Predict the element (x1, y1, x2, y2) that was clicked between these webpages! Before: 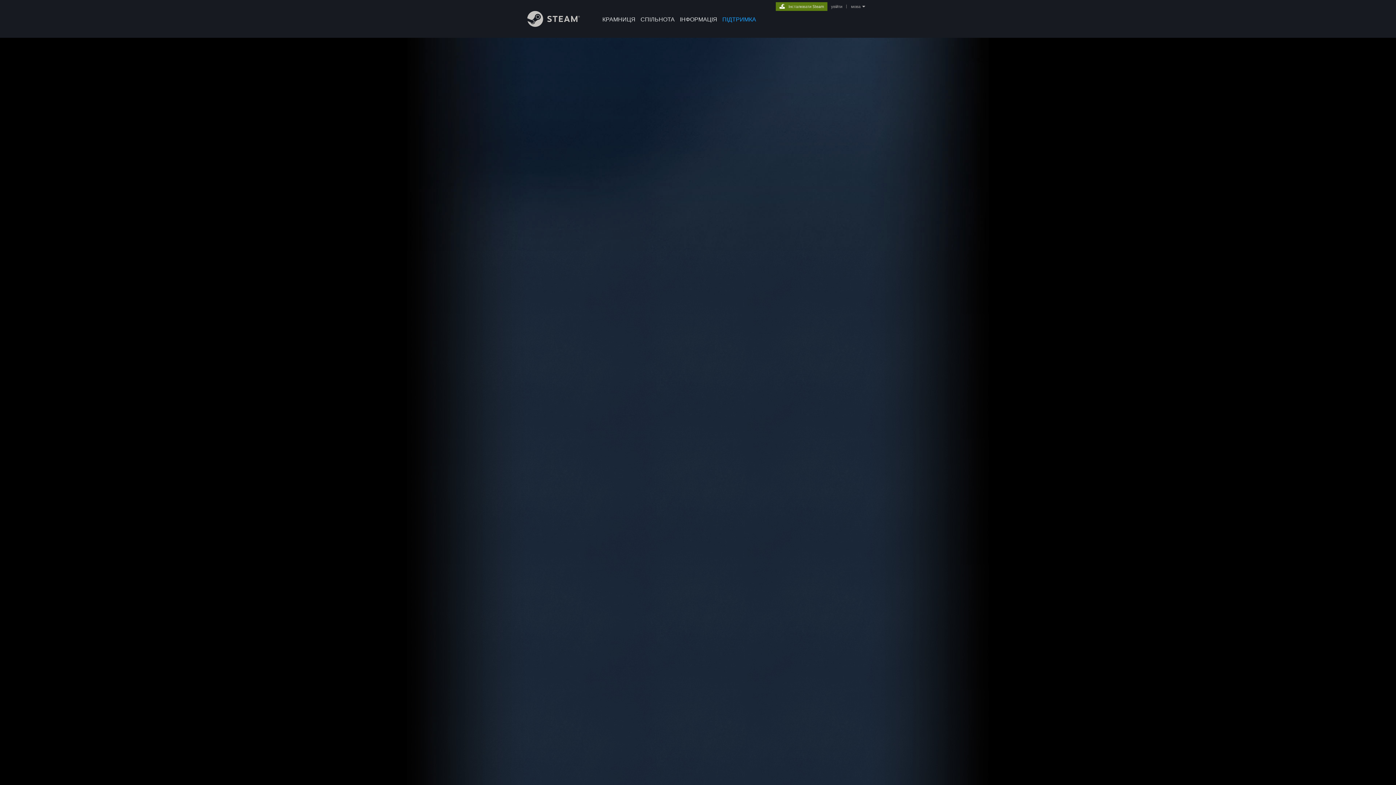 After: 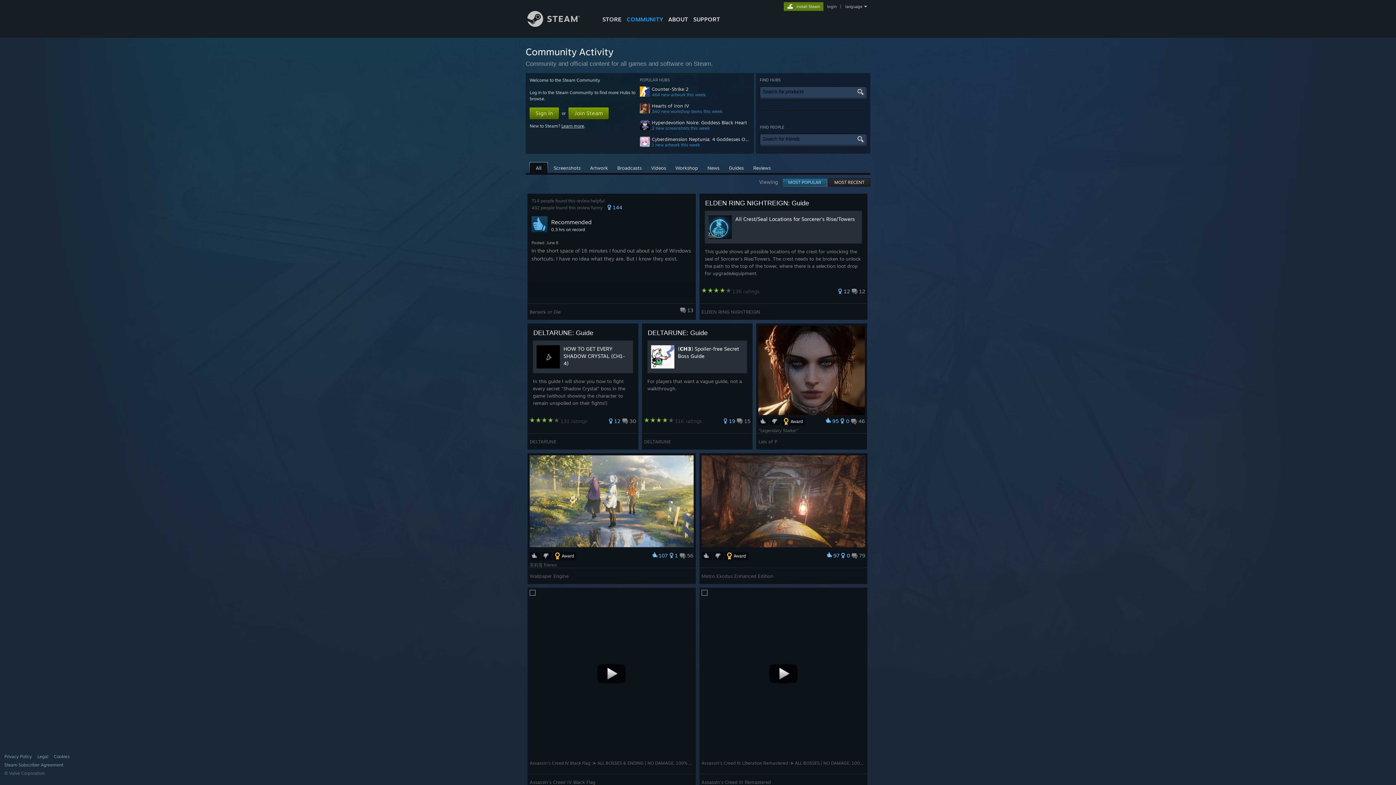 Action: bbox: (638, 0, 677, 24) label: СПІЛЬНОТА